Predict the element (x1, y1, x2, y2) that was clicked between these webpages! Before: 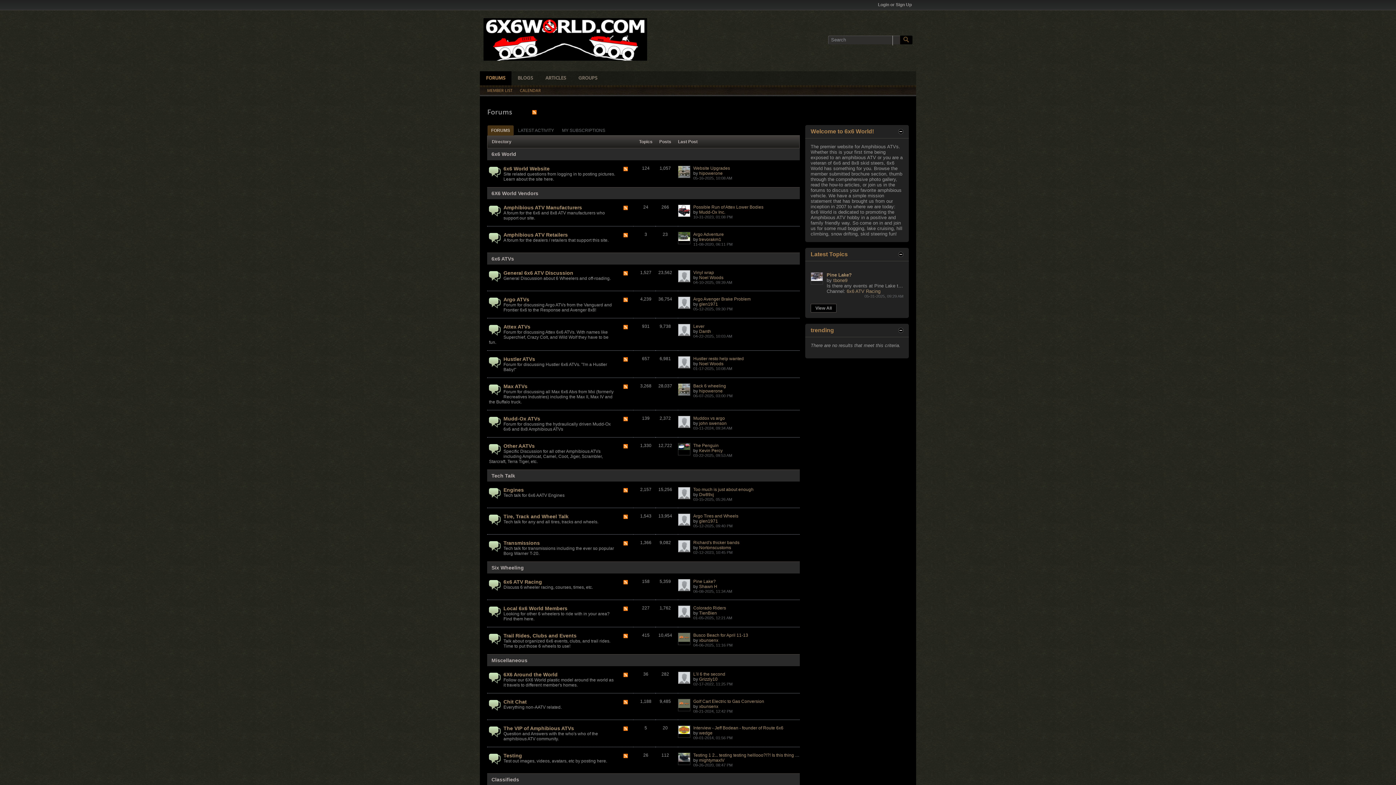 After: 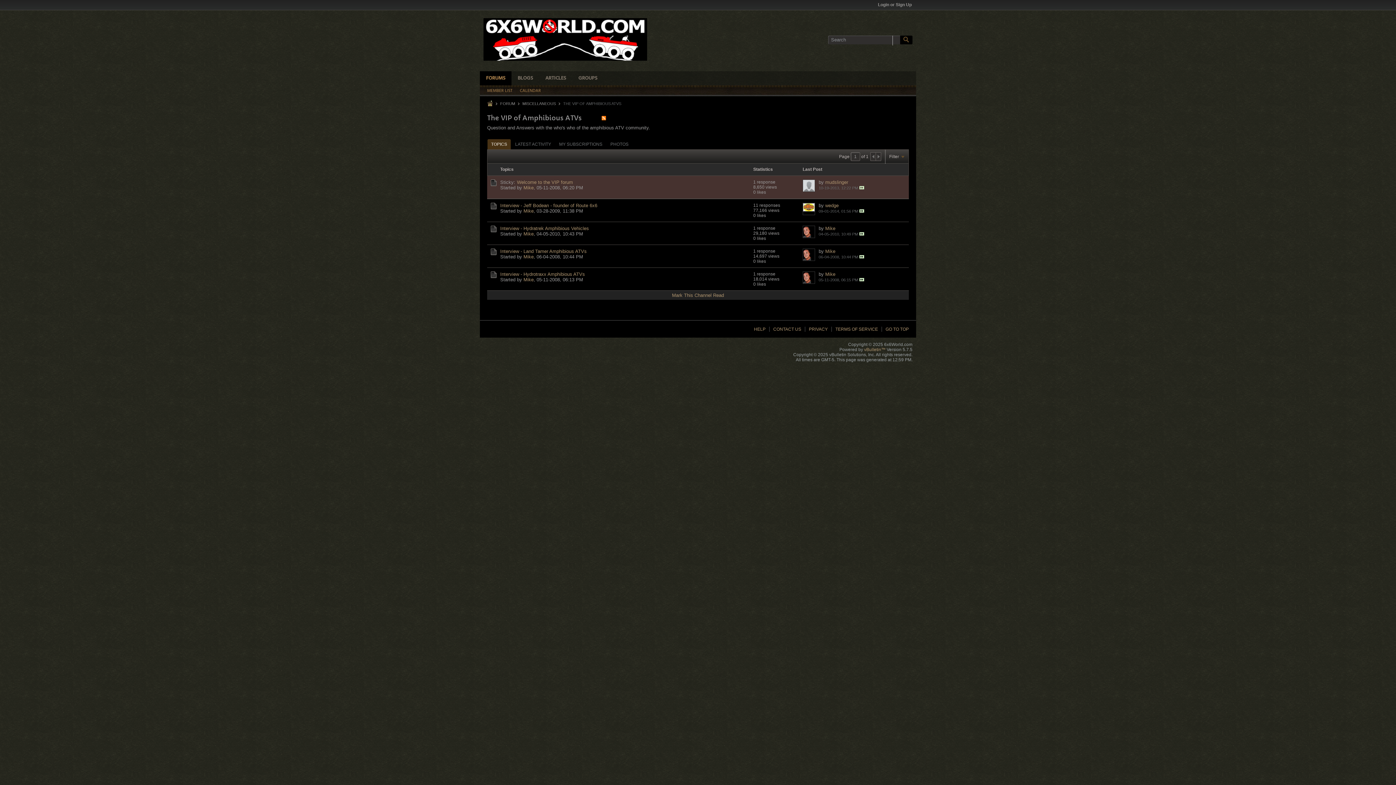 Action: label: The VIP of Amphibious ATVs bbox: (489, 725, 616, 731)